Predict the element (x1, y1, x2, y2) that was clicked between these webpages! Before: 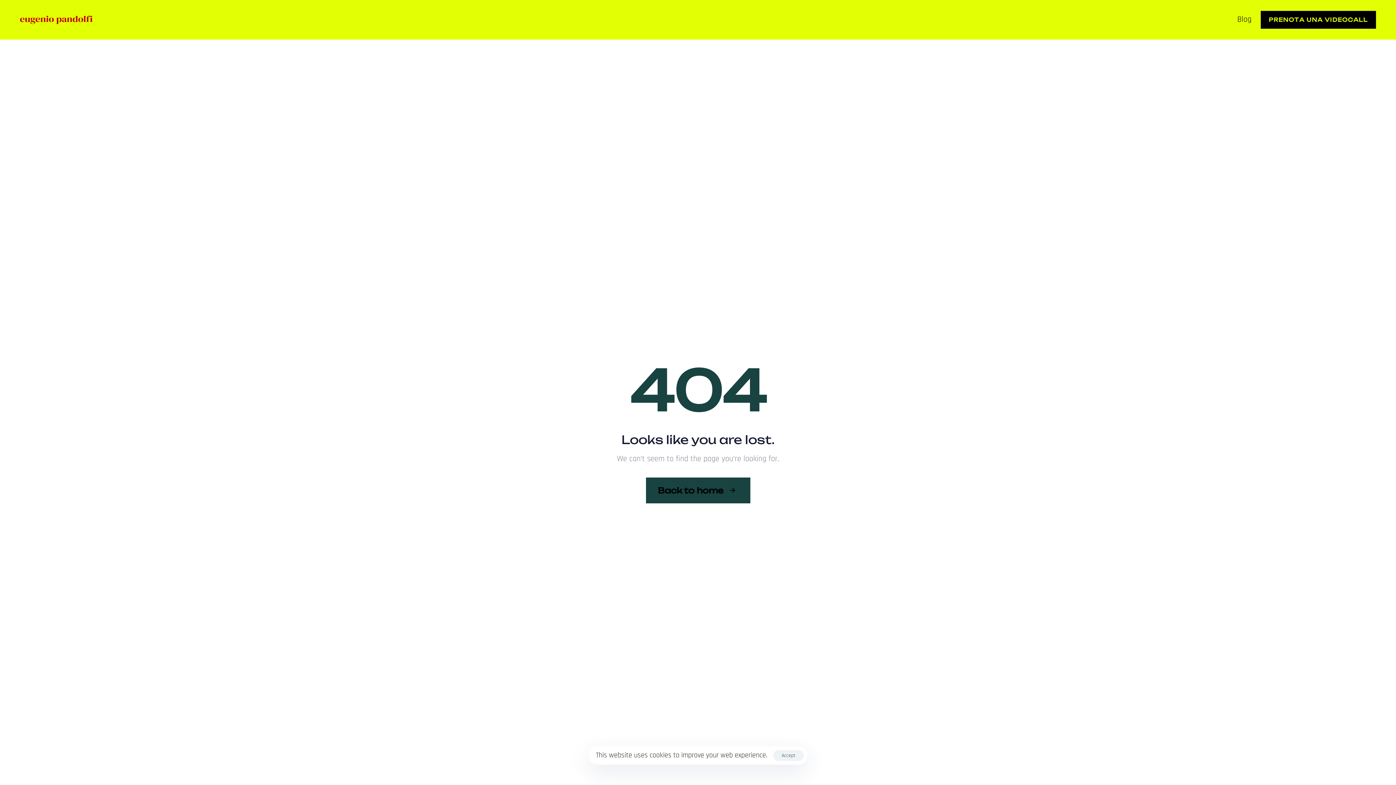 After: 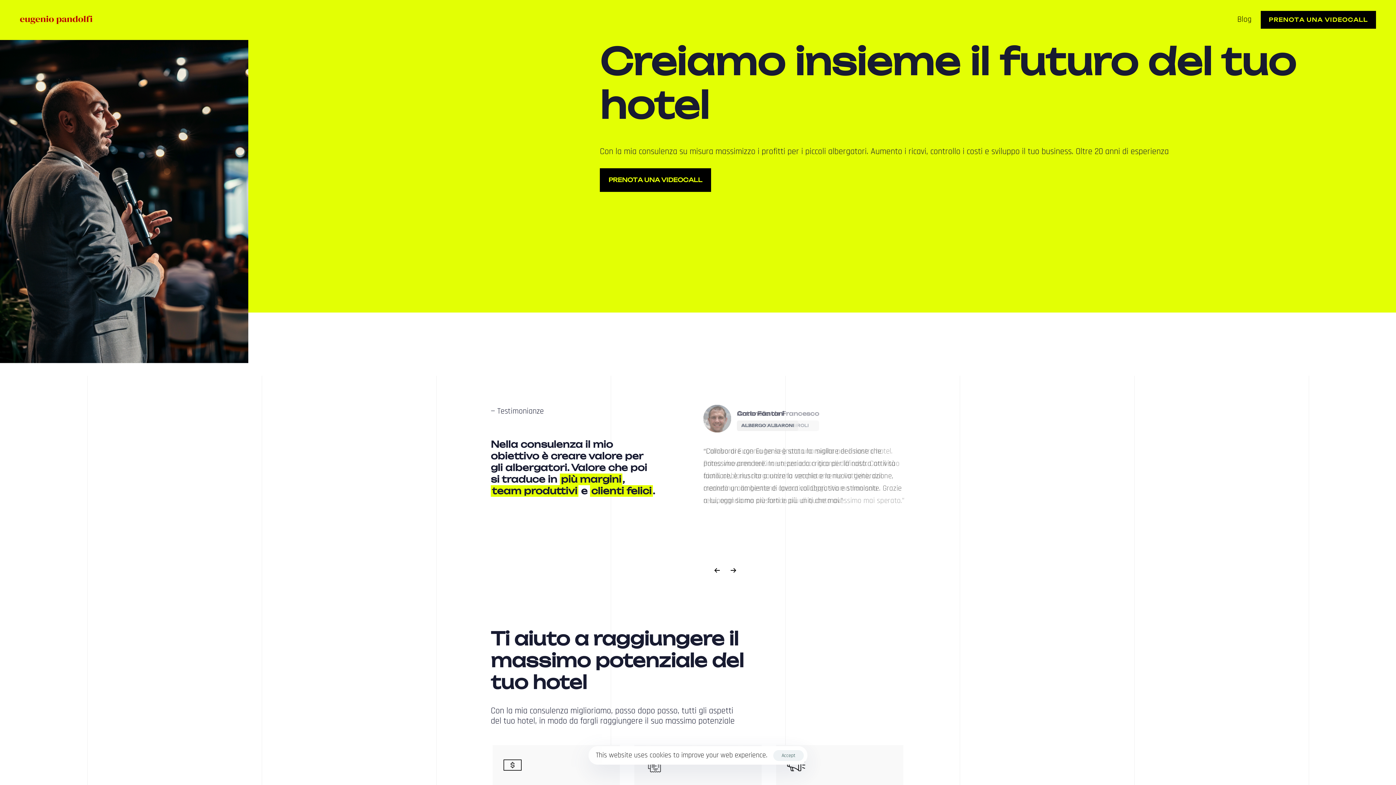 Action: bbox: (20, 15, 92, 24)